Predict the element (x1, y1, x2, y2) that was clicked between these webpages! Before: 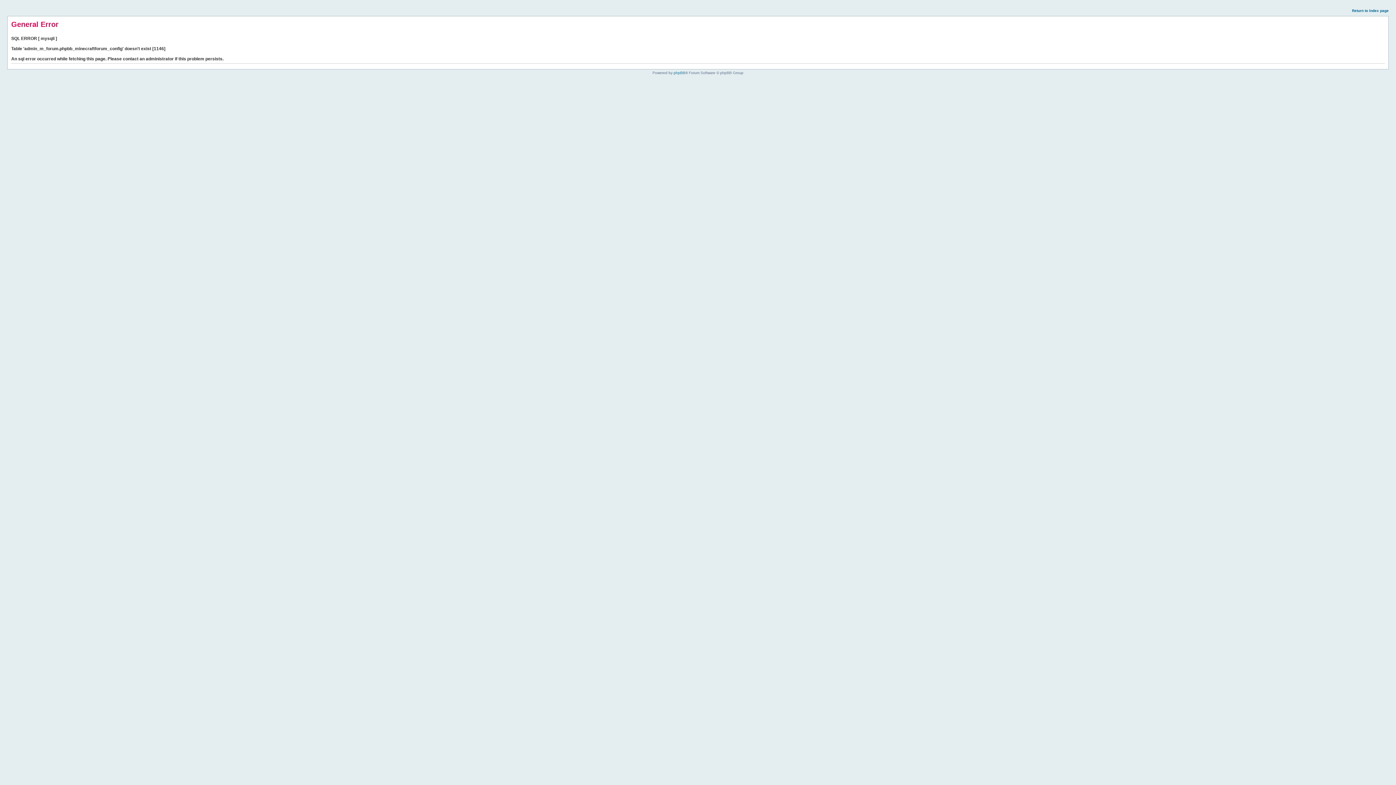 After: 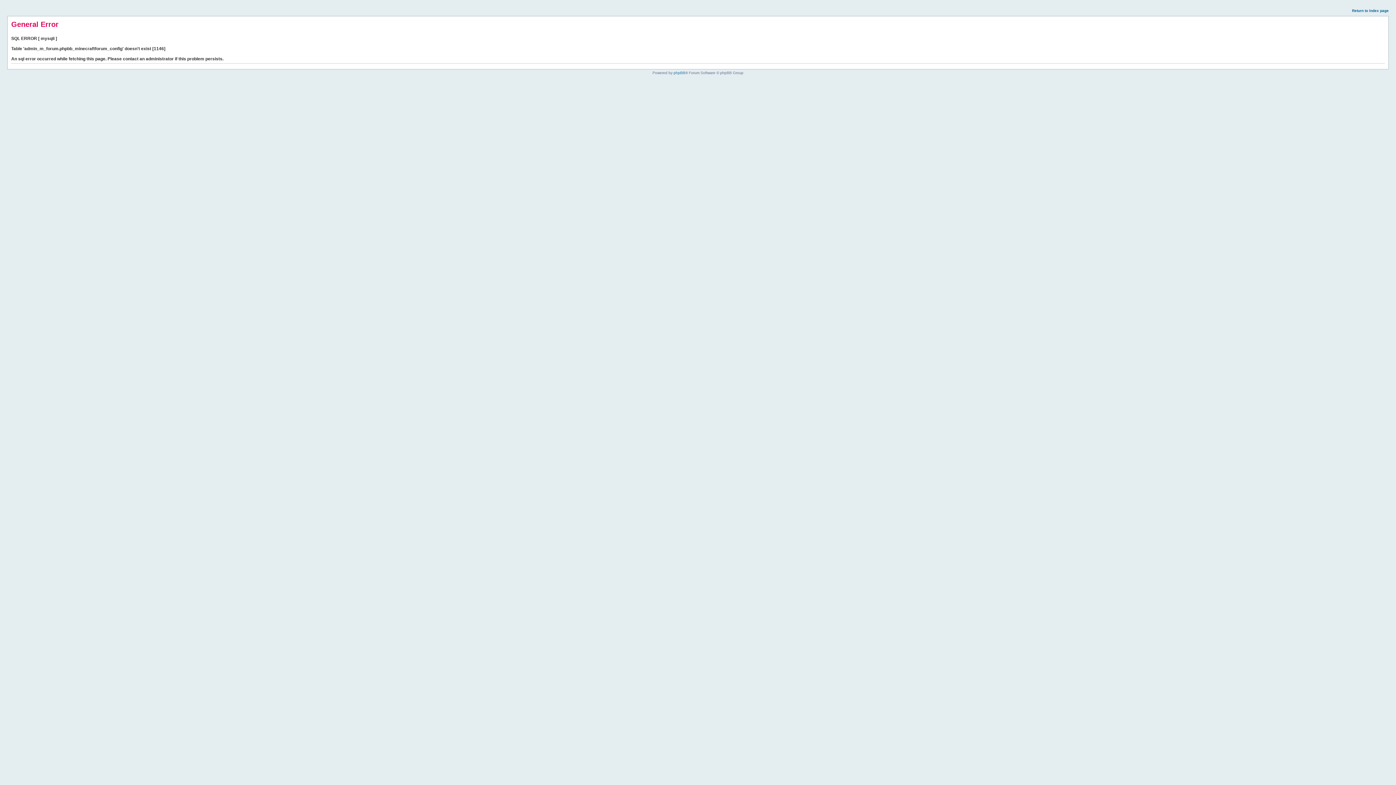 Action: bbox: (1352, 8, 1389, 12) label: Return to index page